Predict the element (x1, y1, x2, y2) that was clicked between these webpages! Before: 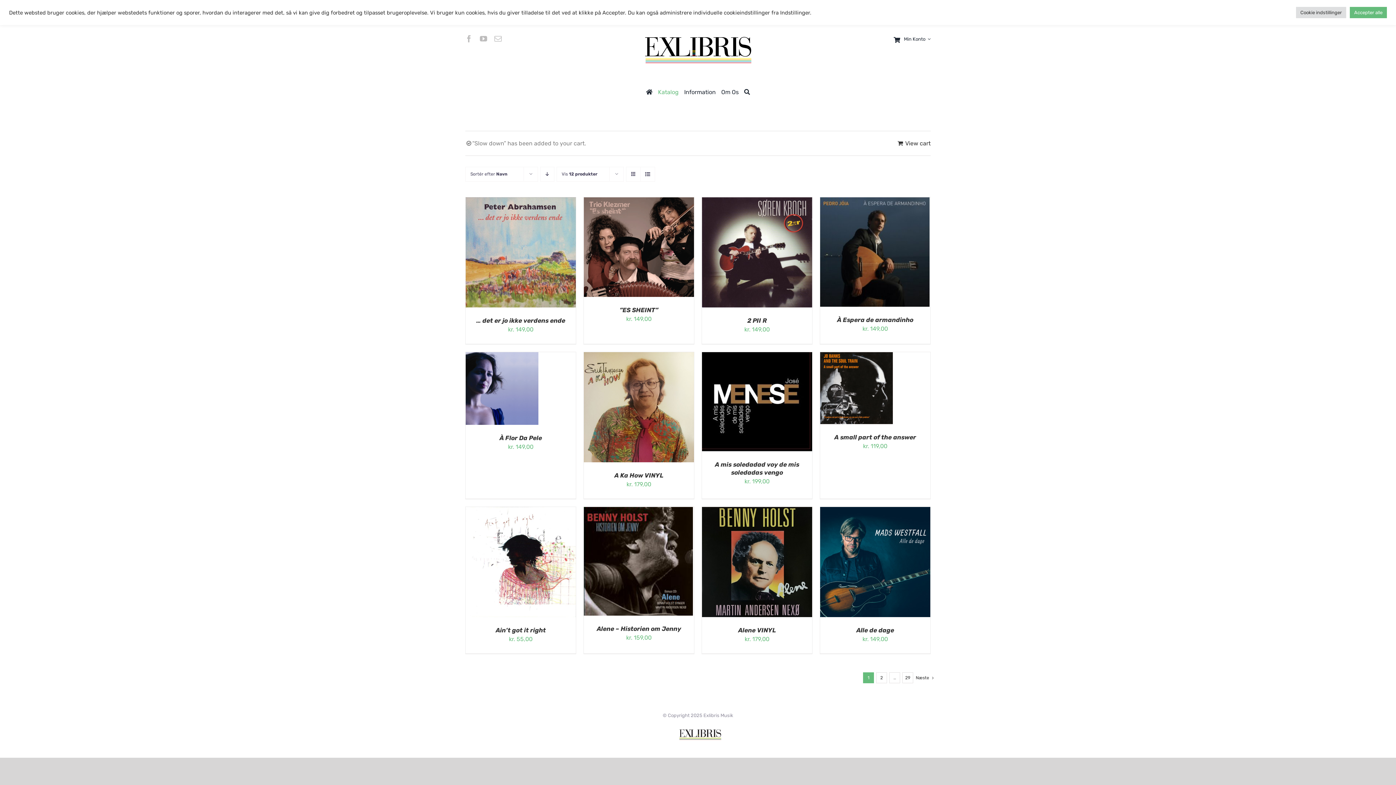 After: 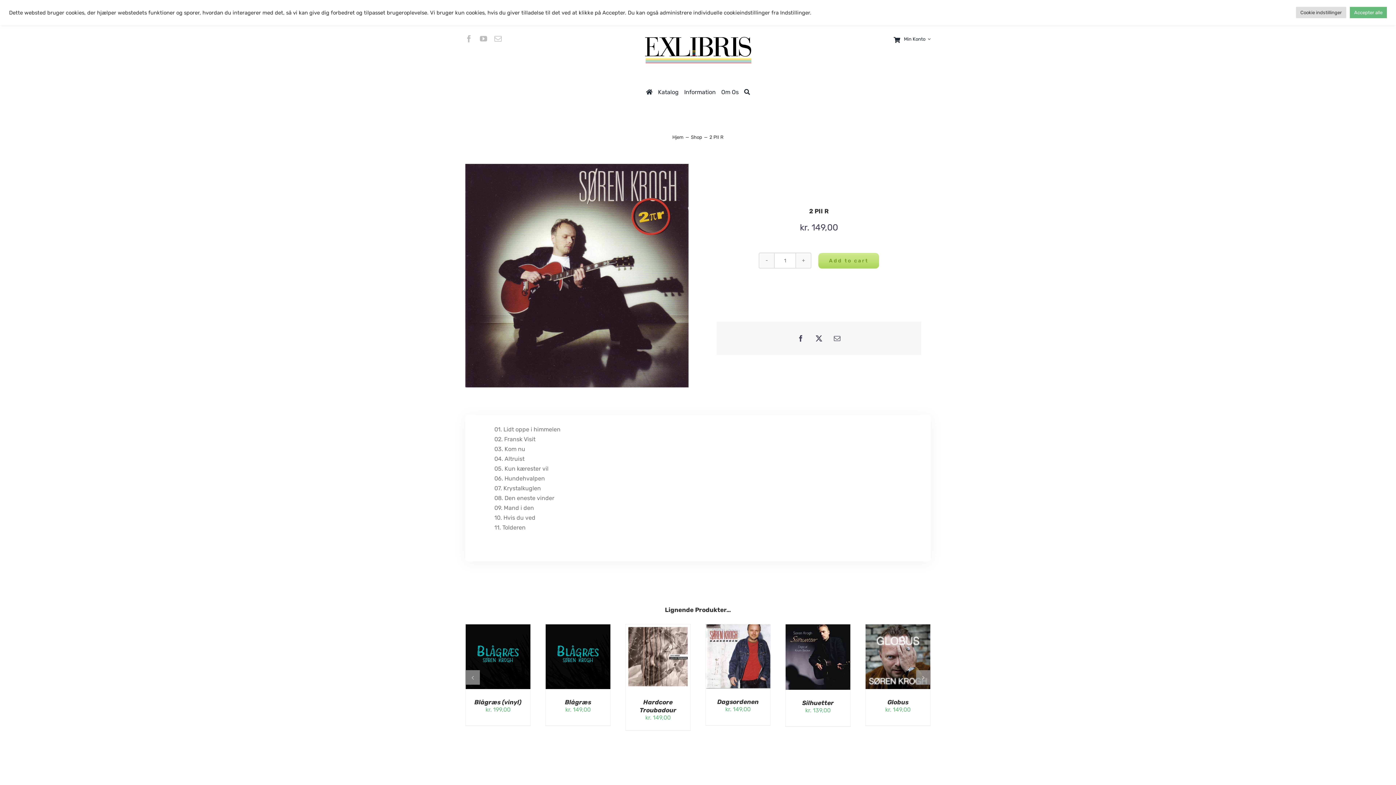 Action: label: 2 PII R bbox: (747, 317, 767, 324)